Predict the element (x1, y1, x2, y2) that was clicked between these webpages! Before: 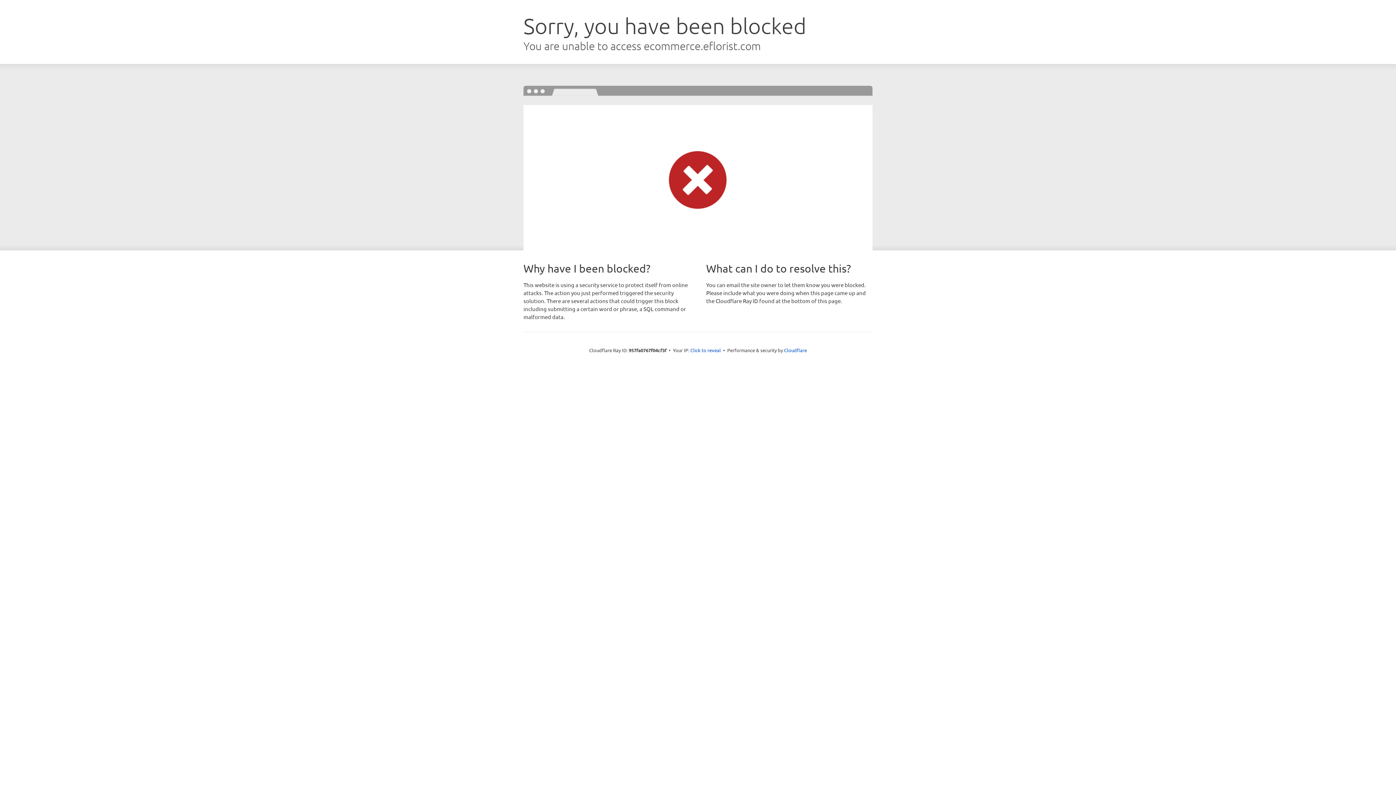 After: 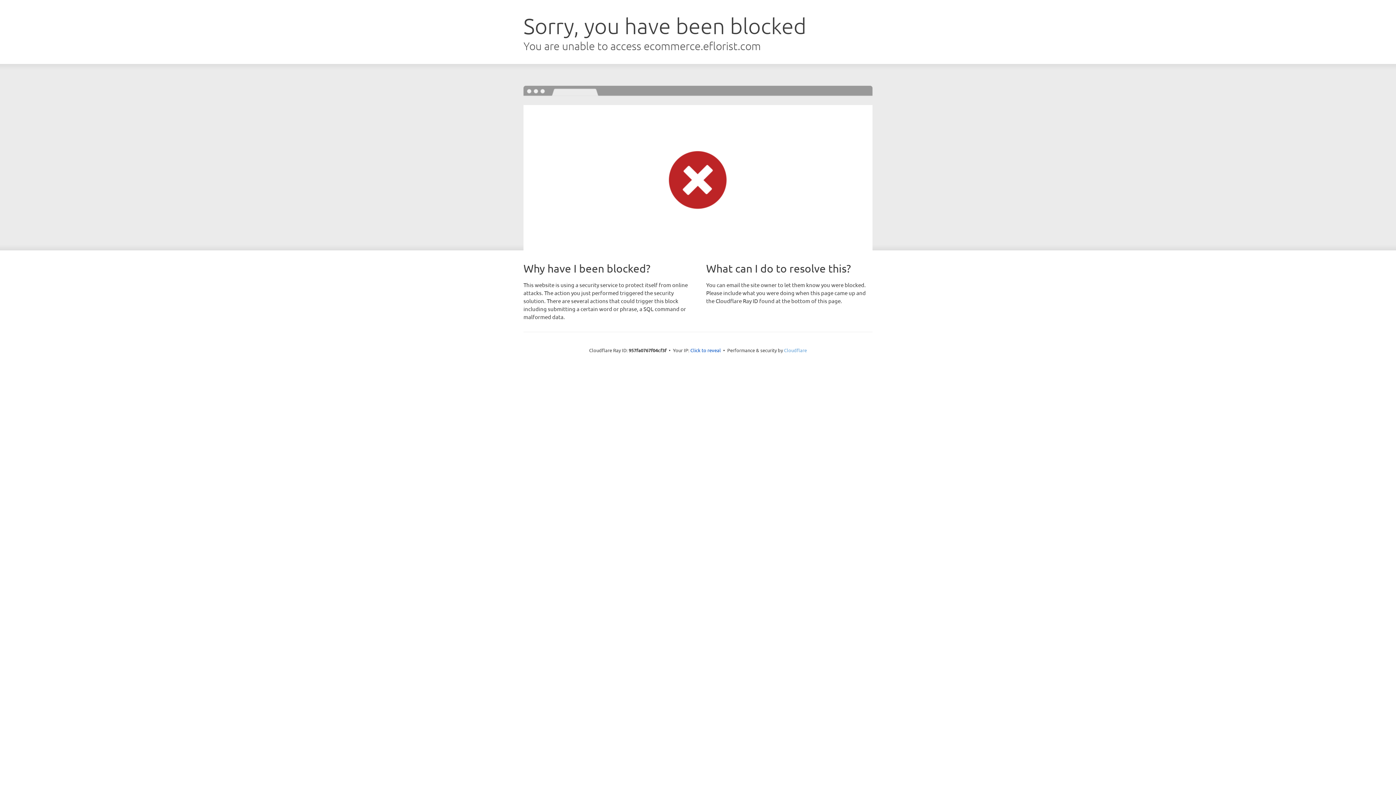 Action: label: Cloudflare bbox: (784, 347, 807, 353)